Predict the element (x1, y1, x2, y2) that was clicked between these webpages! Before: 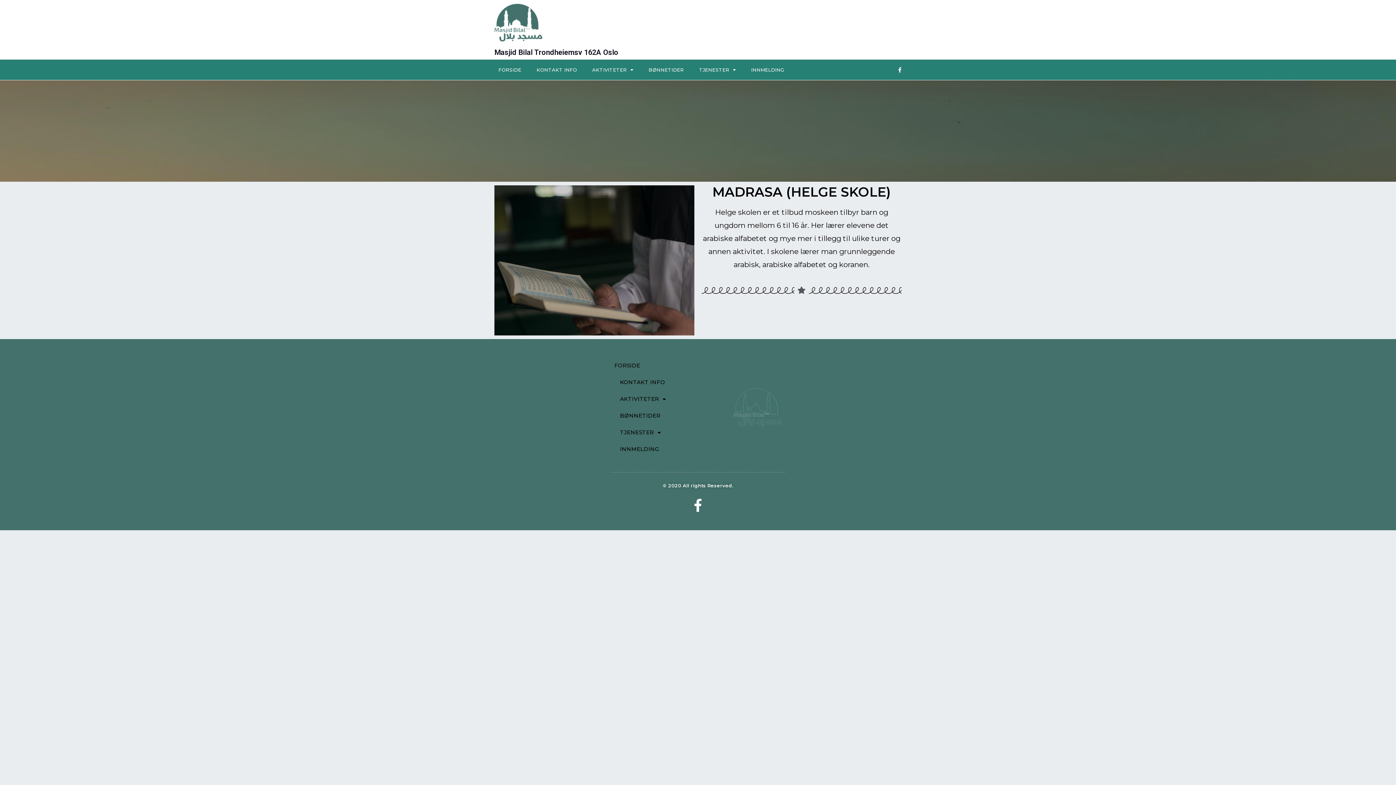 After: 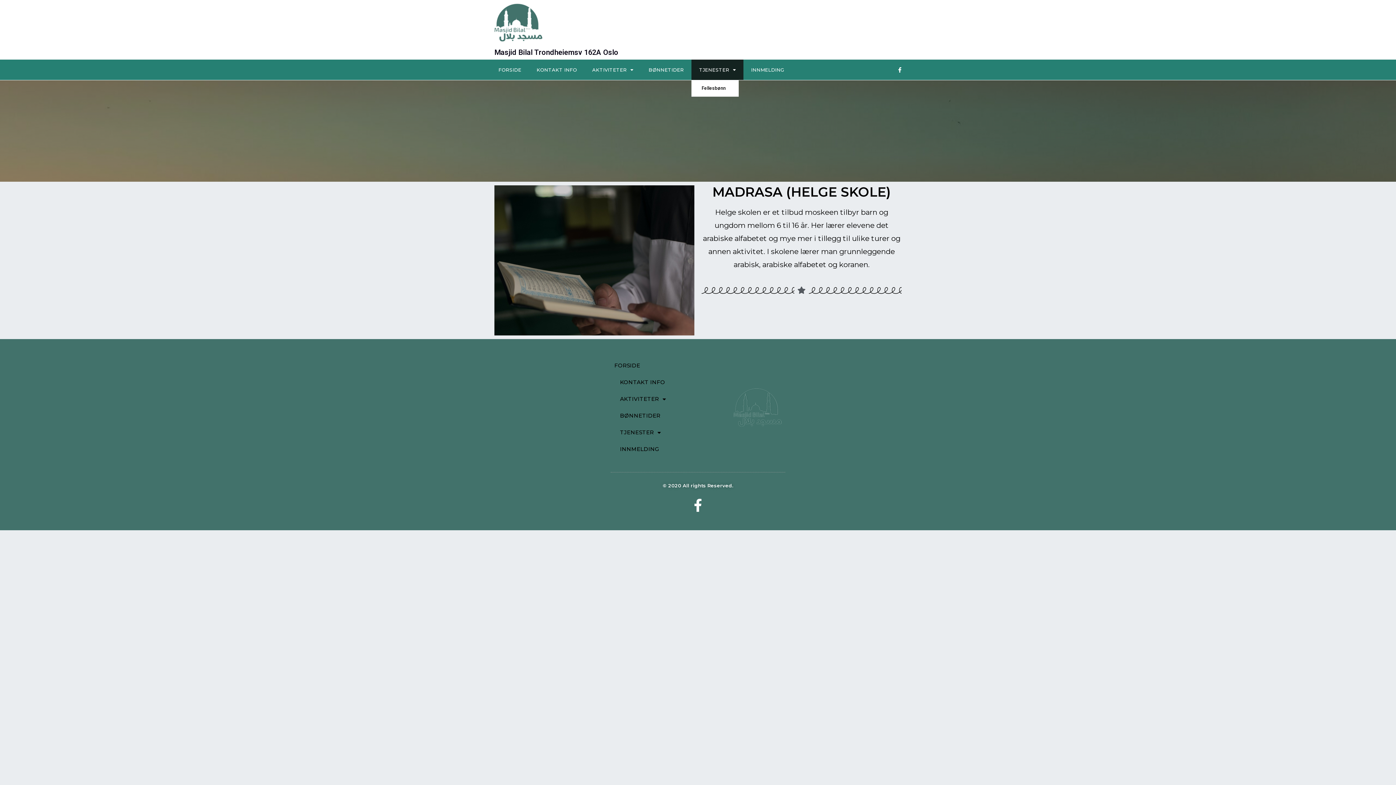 Action: label: TJENESTER bbox: (691, 59, 743, 80)